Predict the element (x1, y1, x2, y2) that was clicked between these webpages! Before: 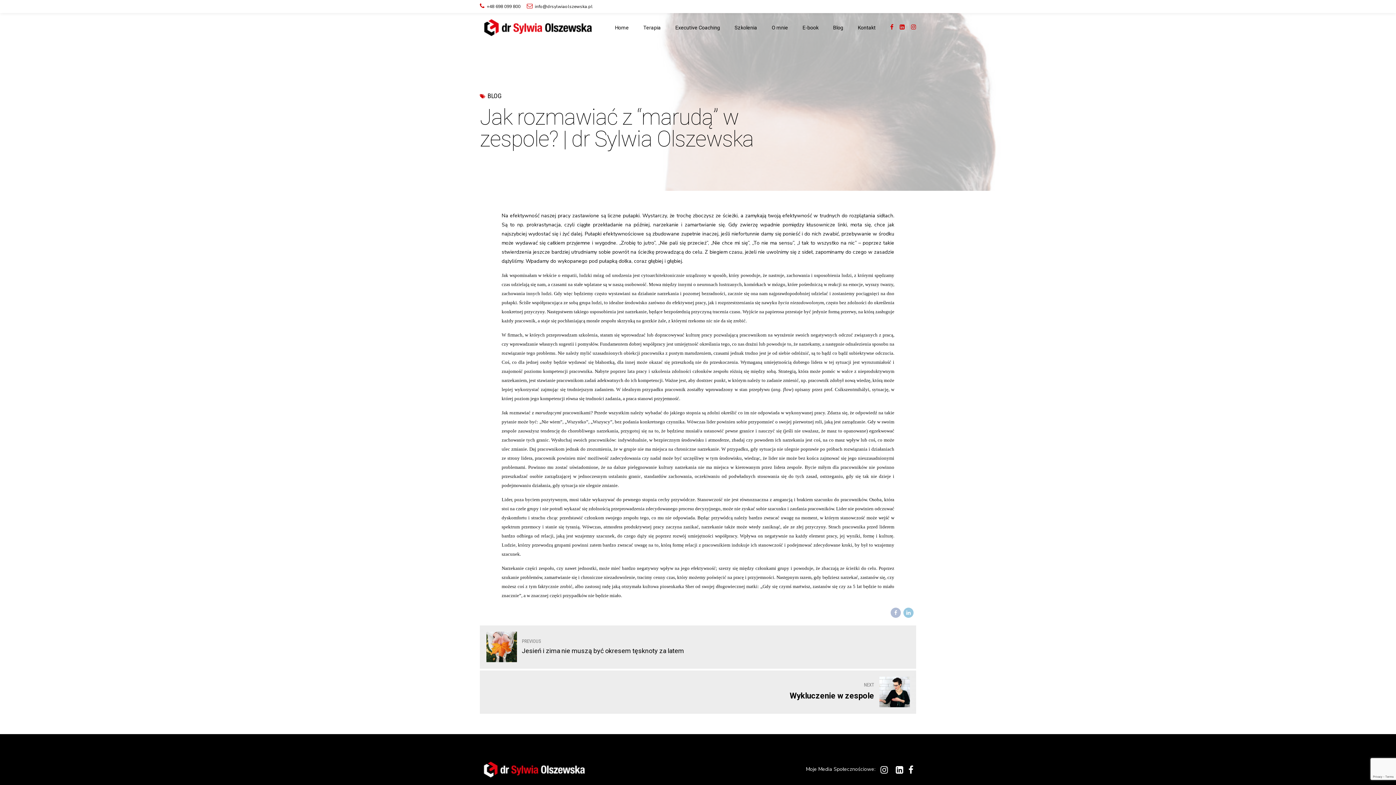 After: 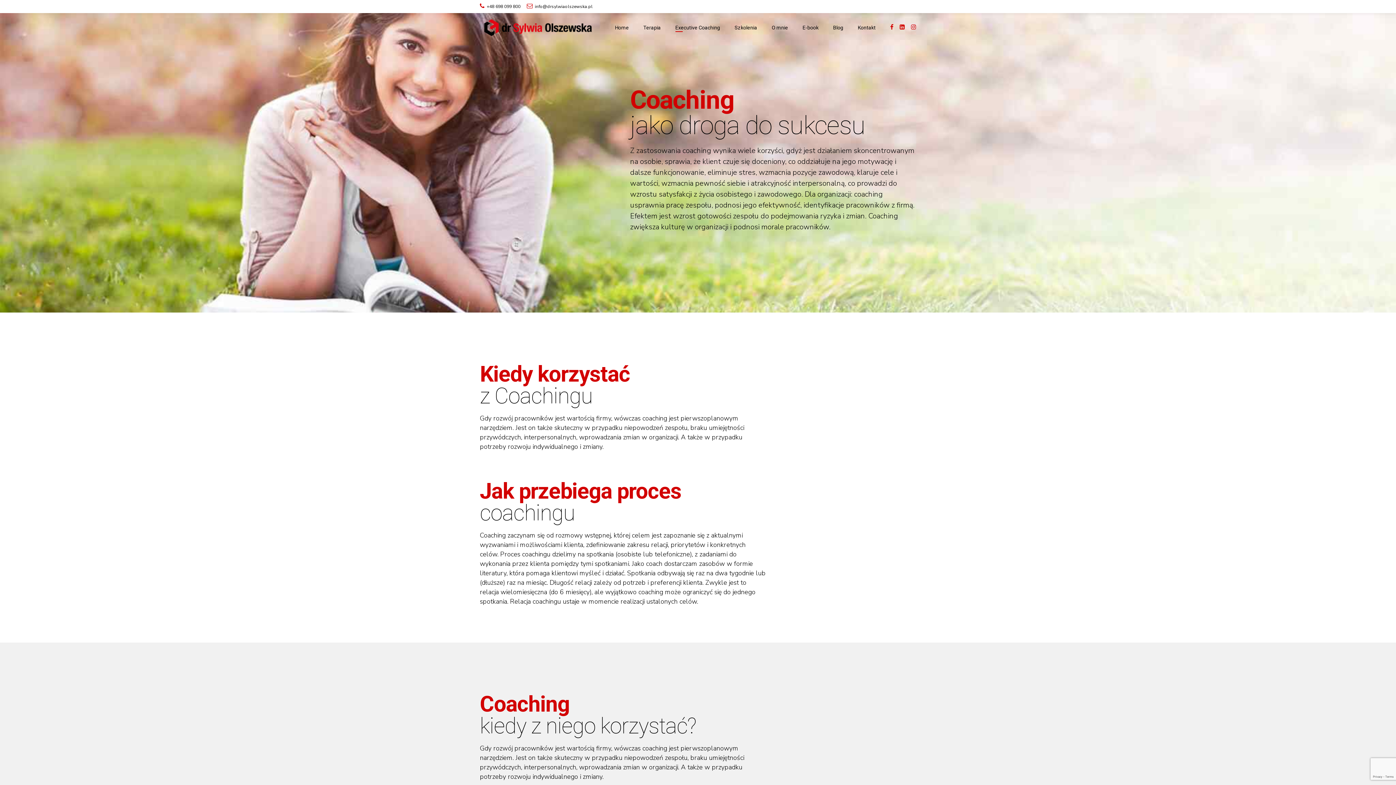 Action: label: Executive Coaching bbox: (675, 13, 720, 42)